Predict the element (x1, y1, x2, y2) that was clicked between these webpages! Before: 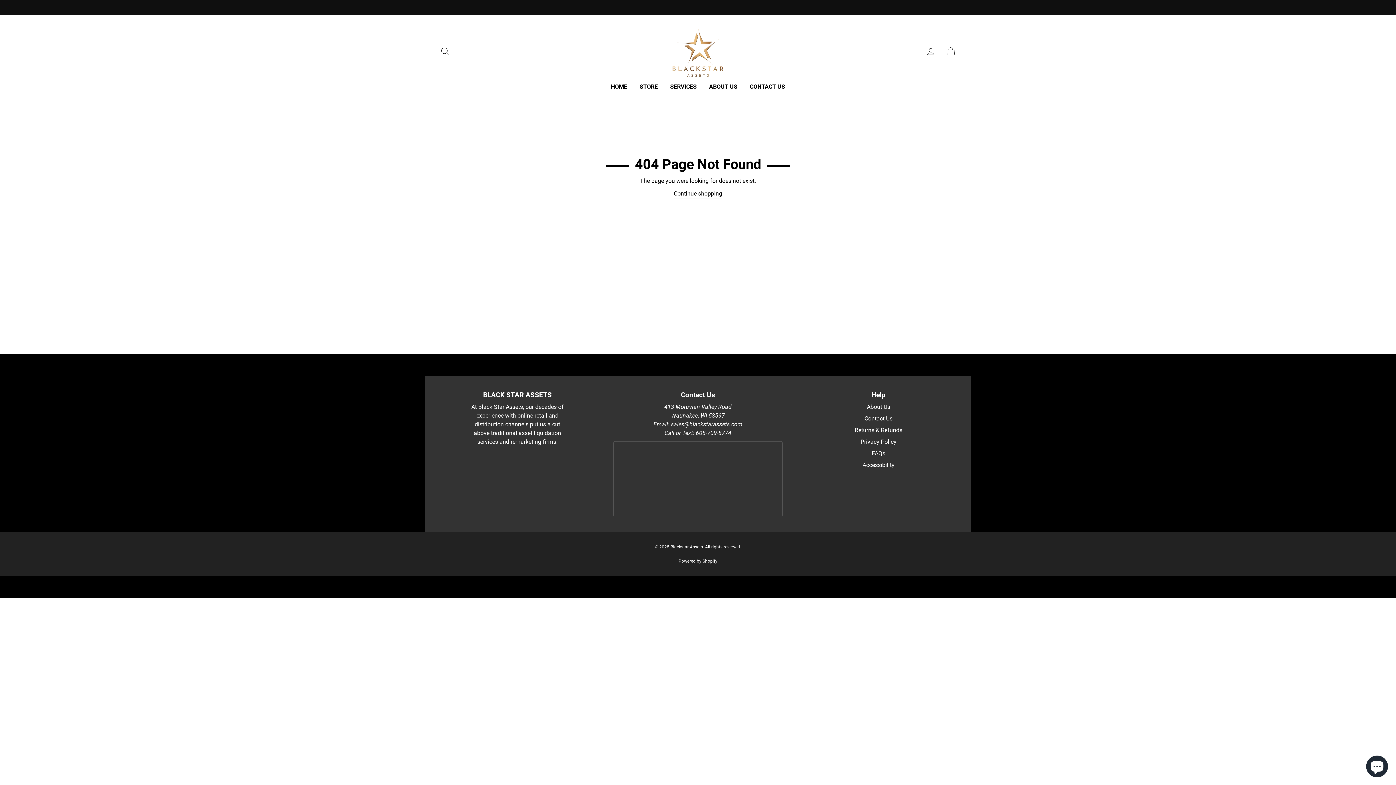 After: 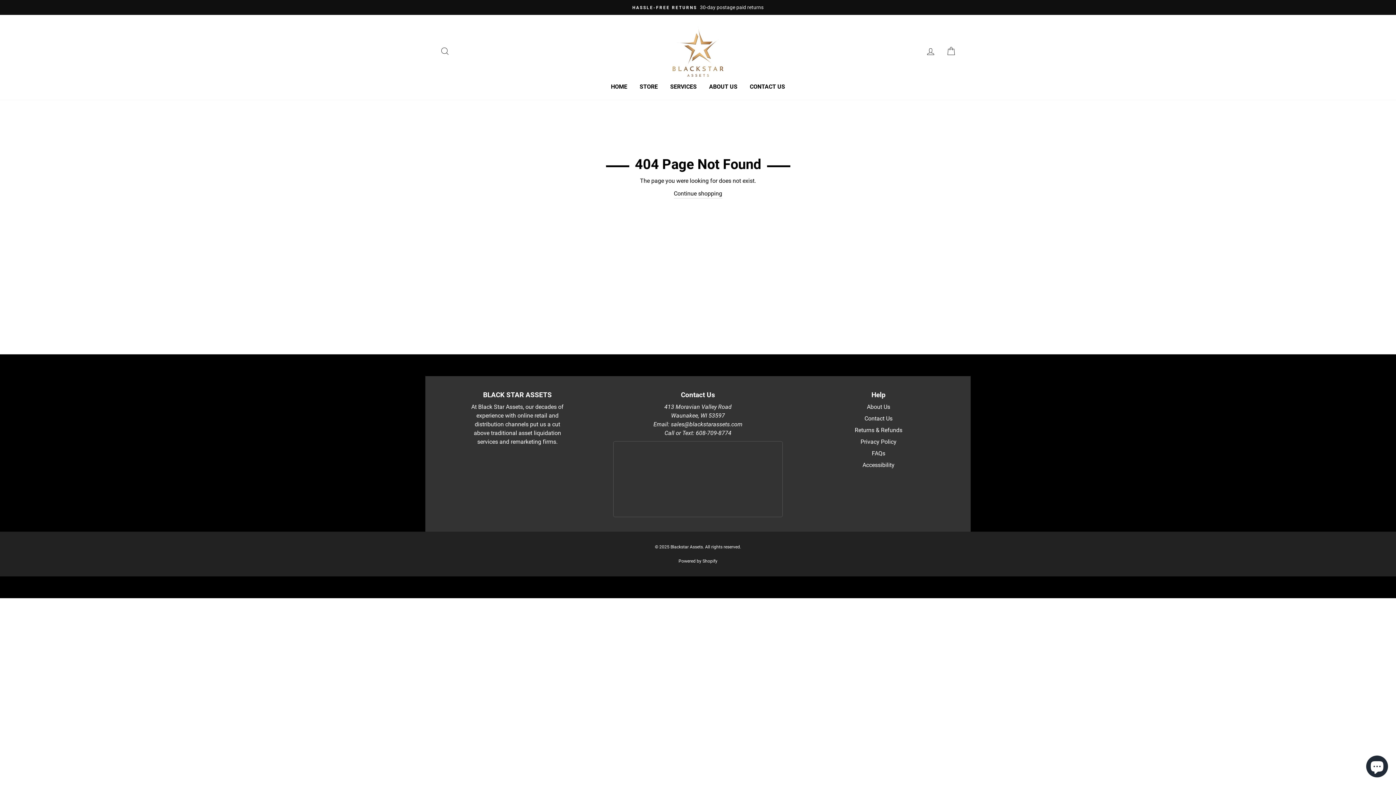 Action: label: Privacy Policy bbox: (860, 438, 896, 445)